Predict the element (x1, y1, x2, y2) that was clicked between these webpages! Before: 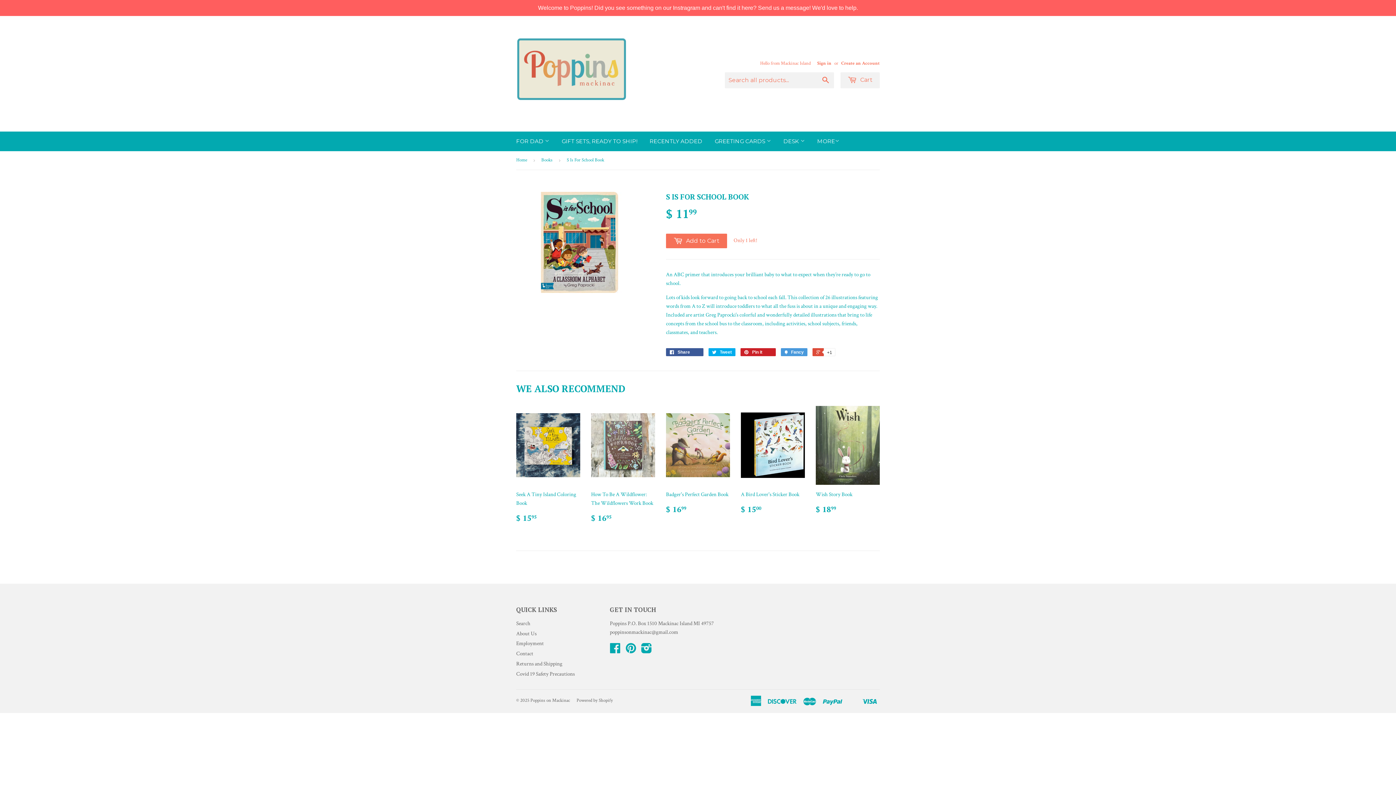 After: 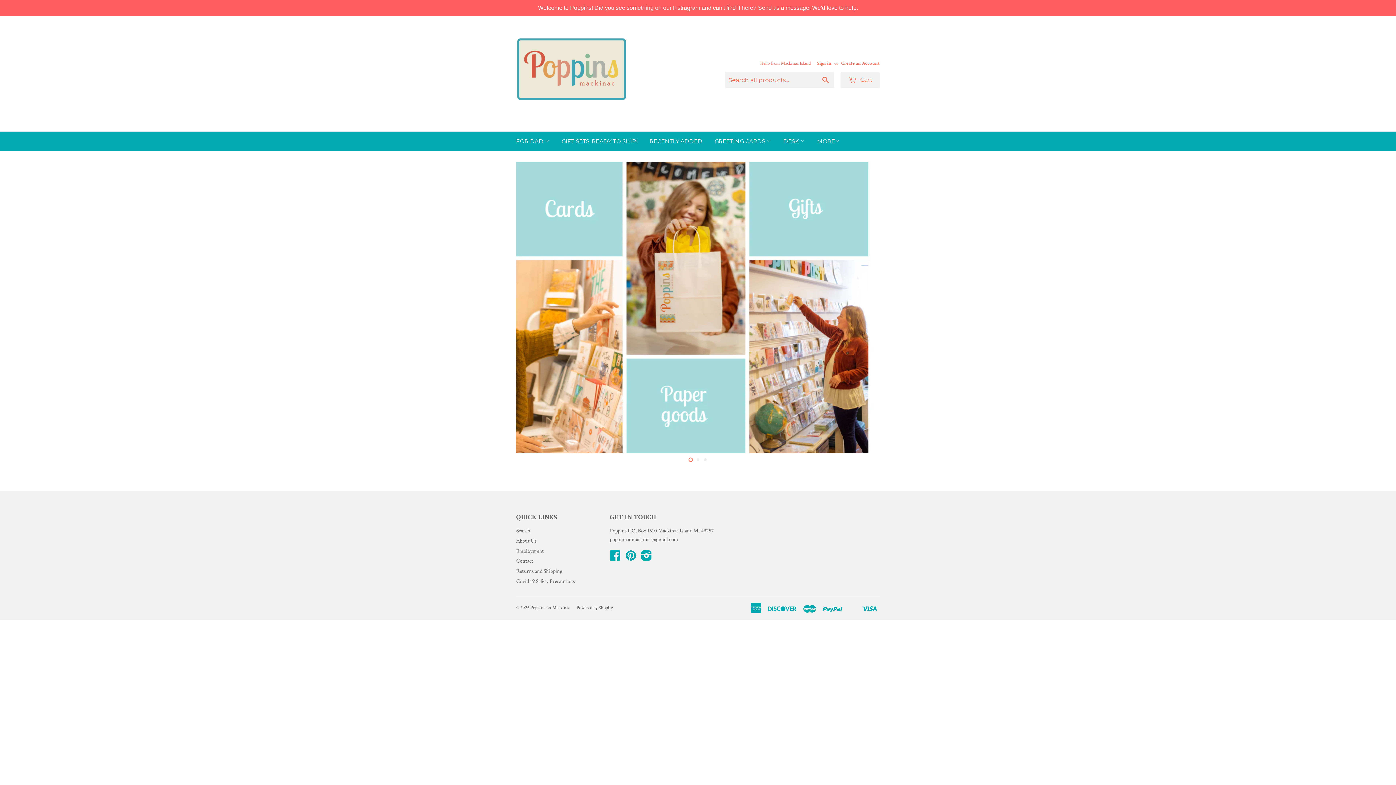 Action: bbox: (516, 151, 529, 169) label: Home